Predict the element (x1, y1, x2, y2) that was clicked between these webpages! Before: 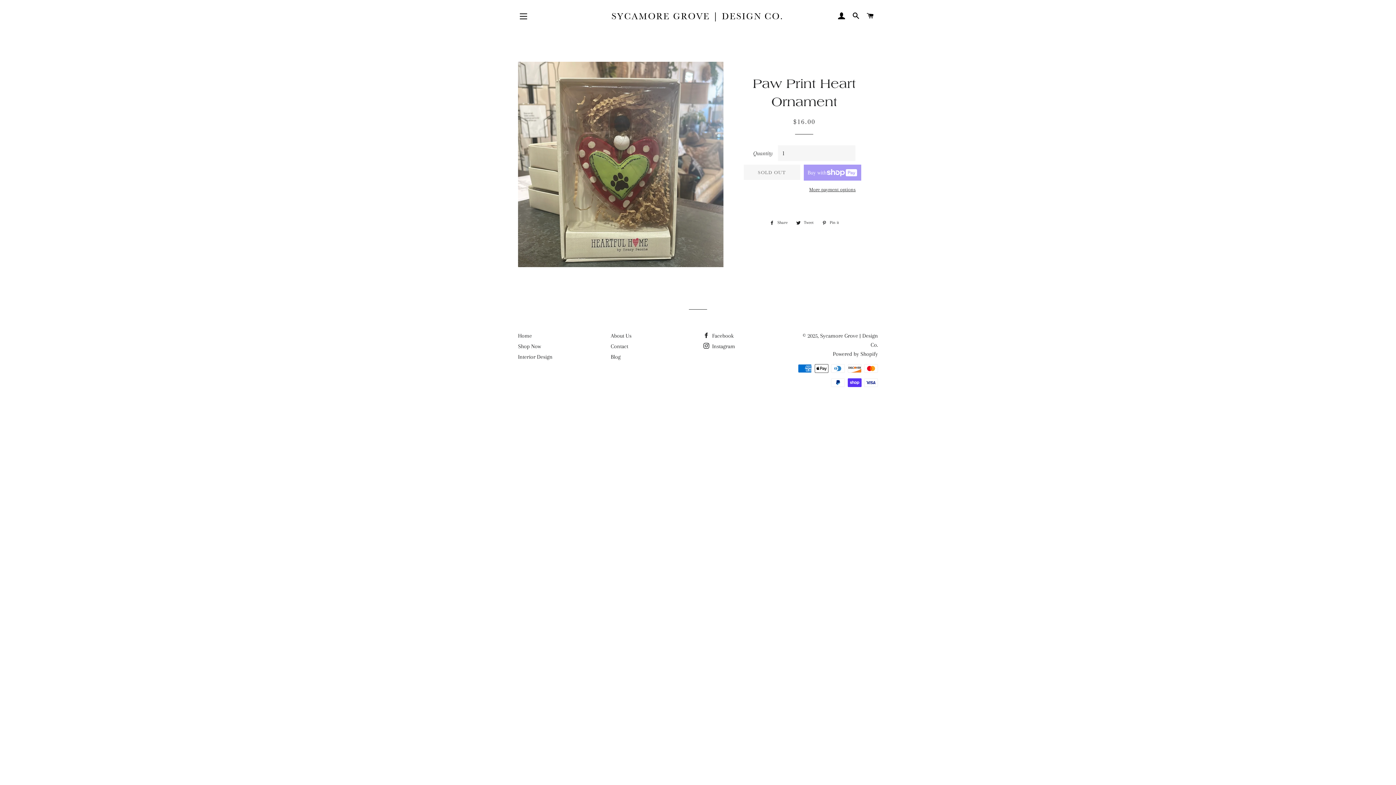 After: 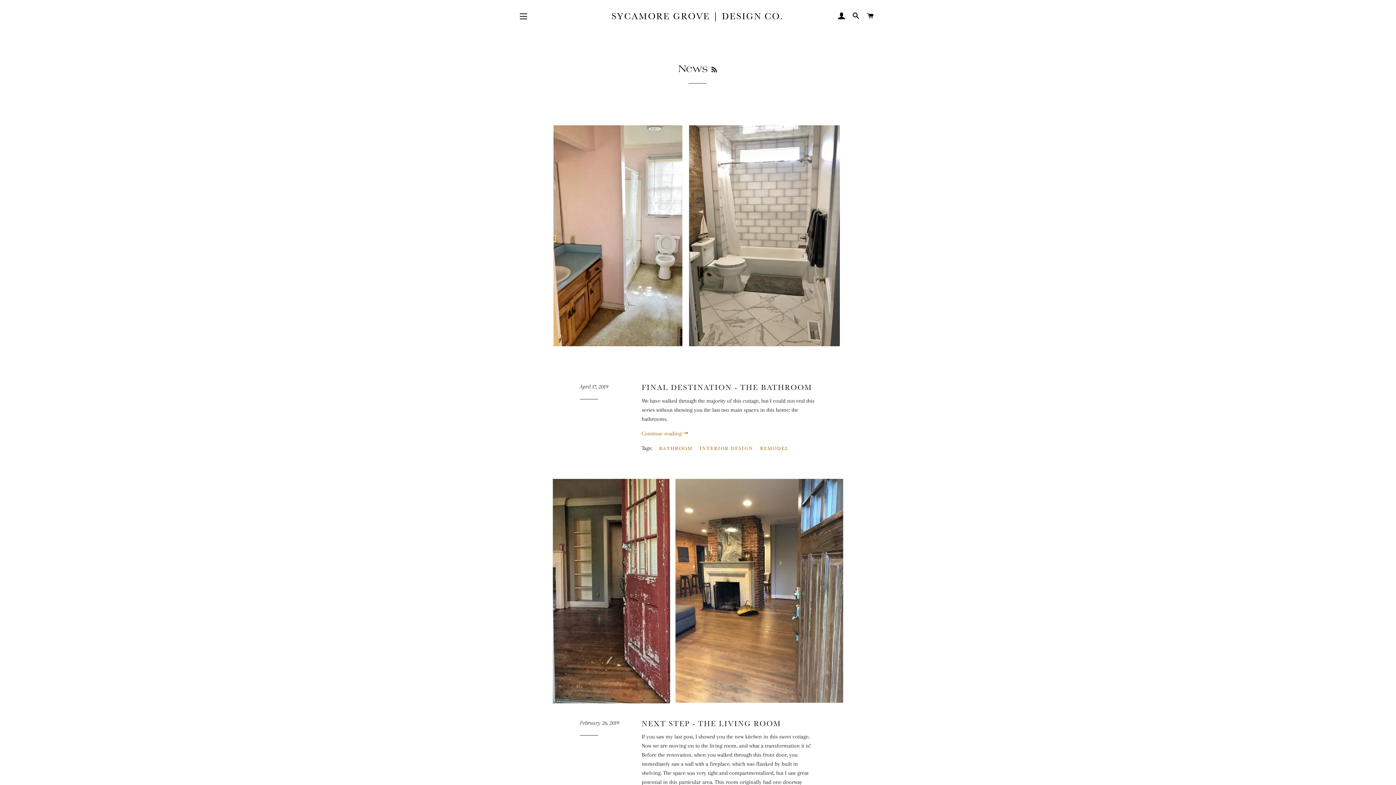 Action: label: Blog bbox: (610, 353, 620, 360)